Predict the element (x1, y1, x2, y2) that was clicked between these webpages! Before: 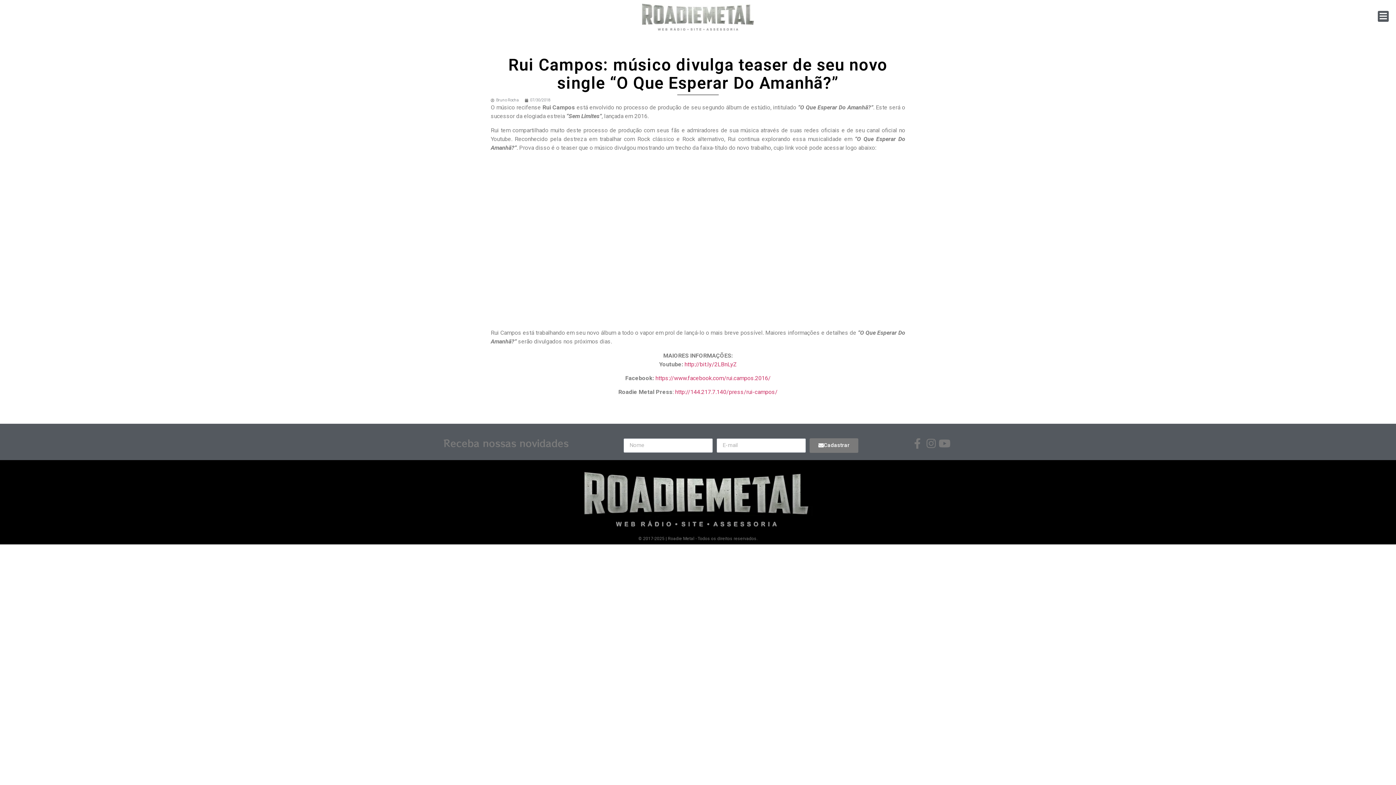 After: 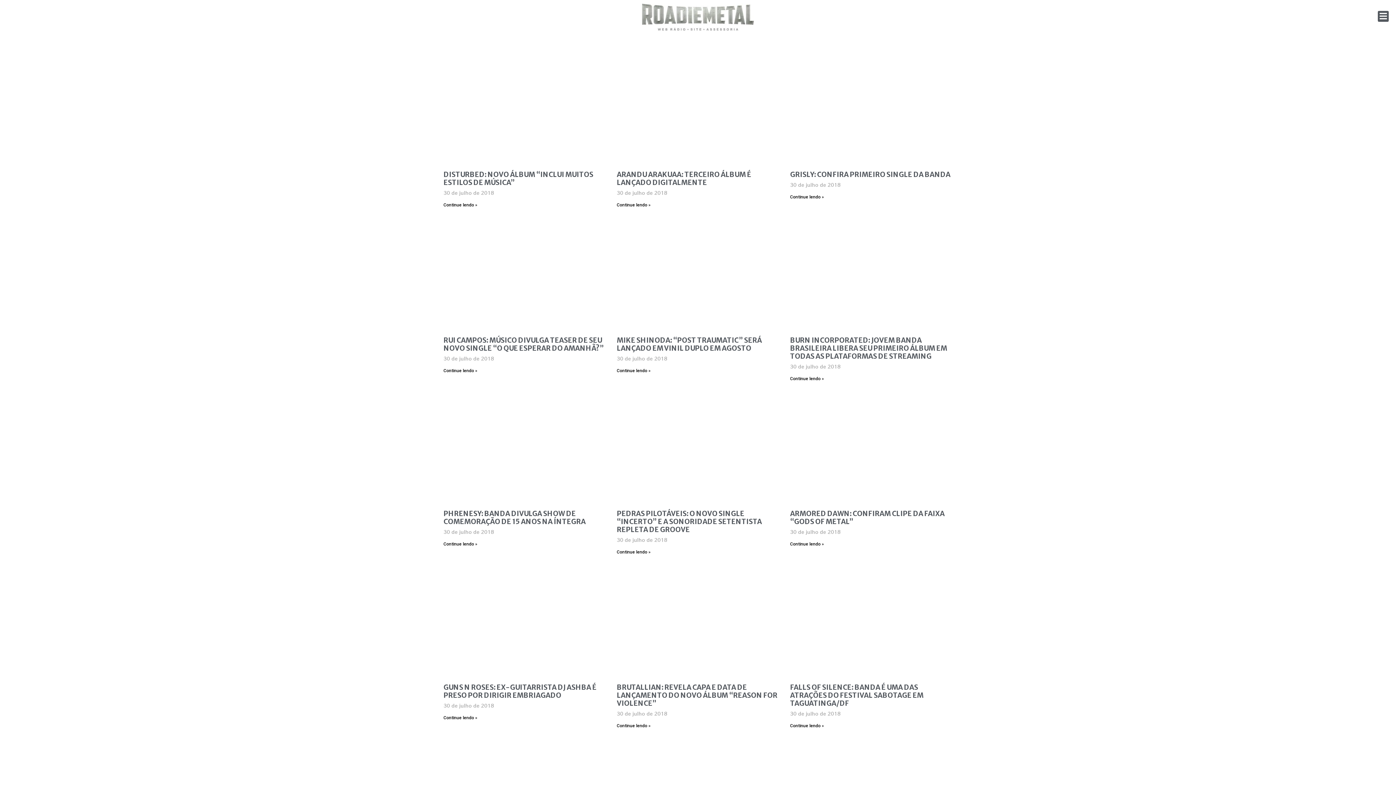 Action: bbox: (524, 97, 550, 103) label: 07/30/2018